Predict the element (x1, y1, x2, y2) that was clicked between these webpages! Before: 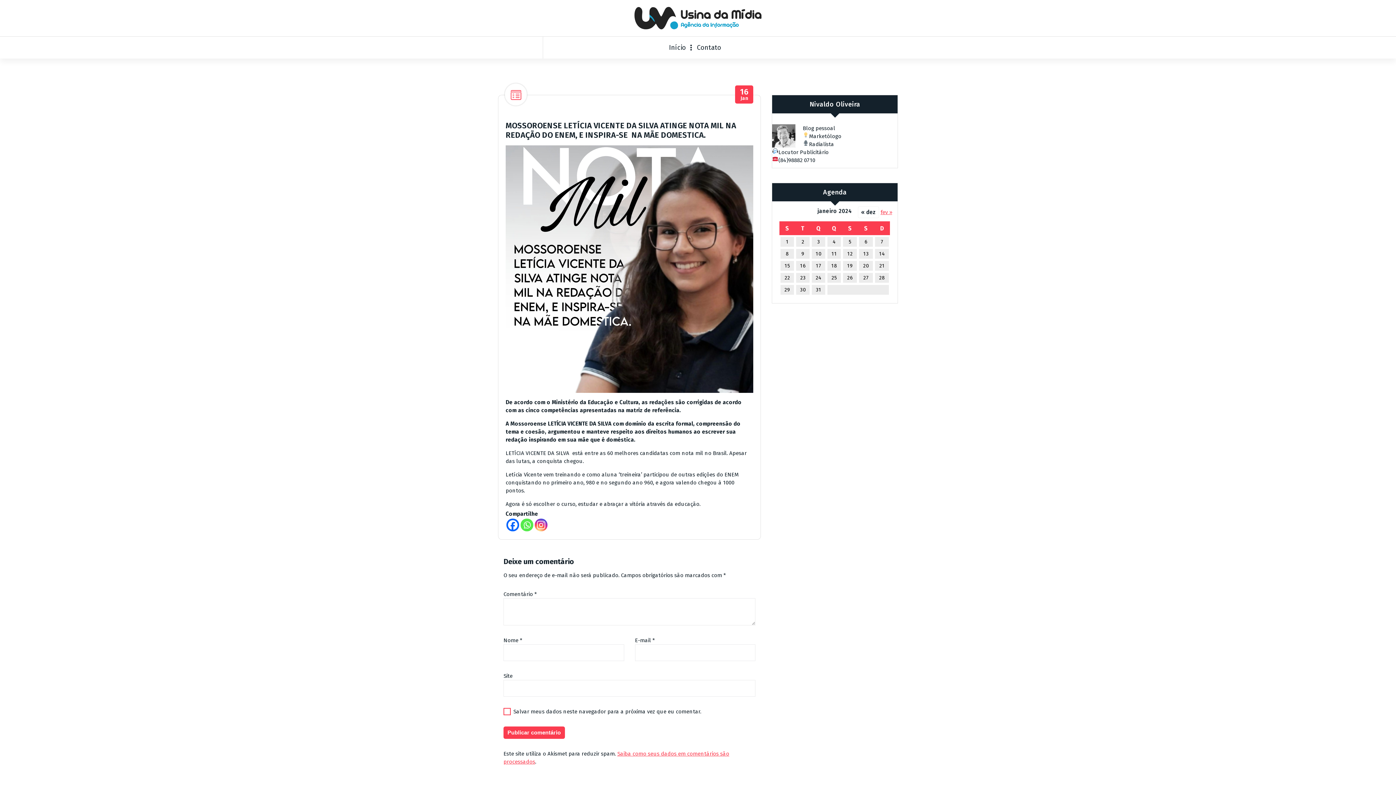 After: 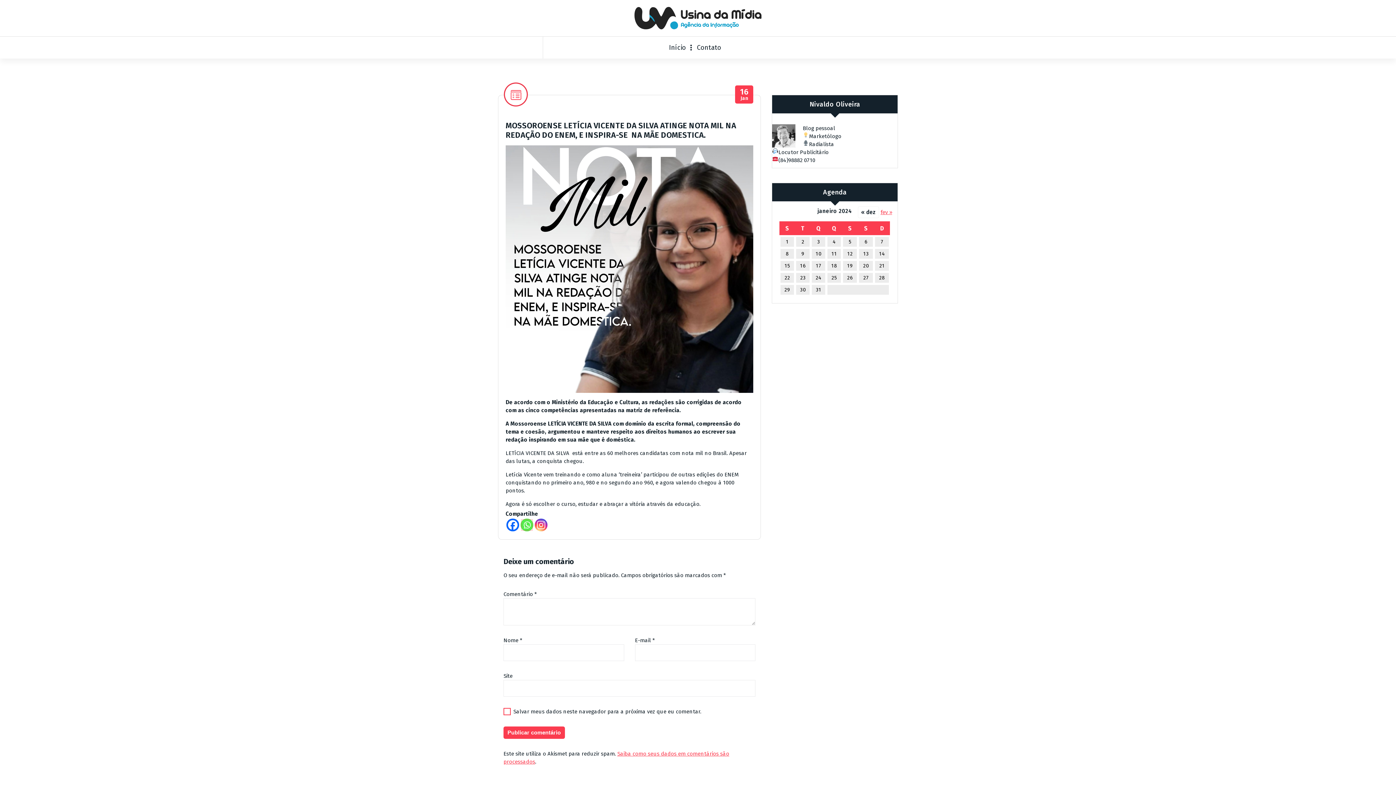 Action: label: Whatsapp bbox: (520, 519, 533, 531)